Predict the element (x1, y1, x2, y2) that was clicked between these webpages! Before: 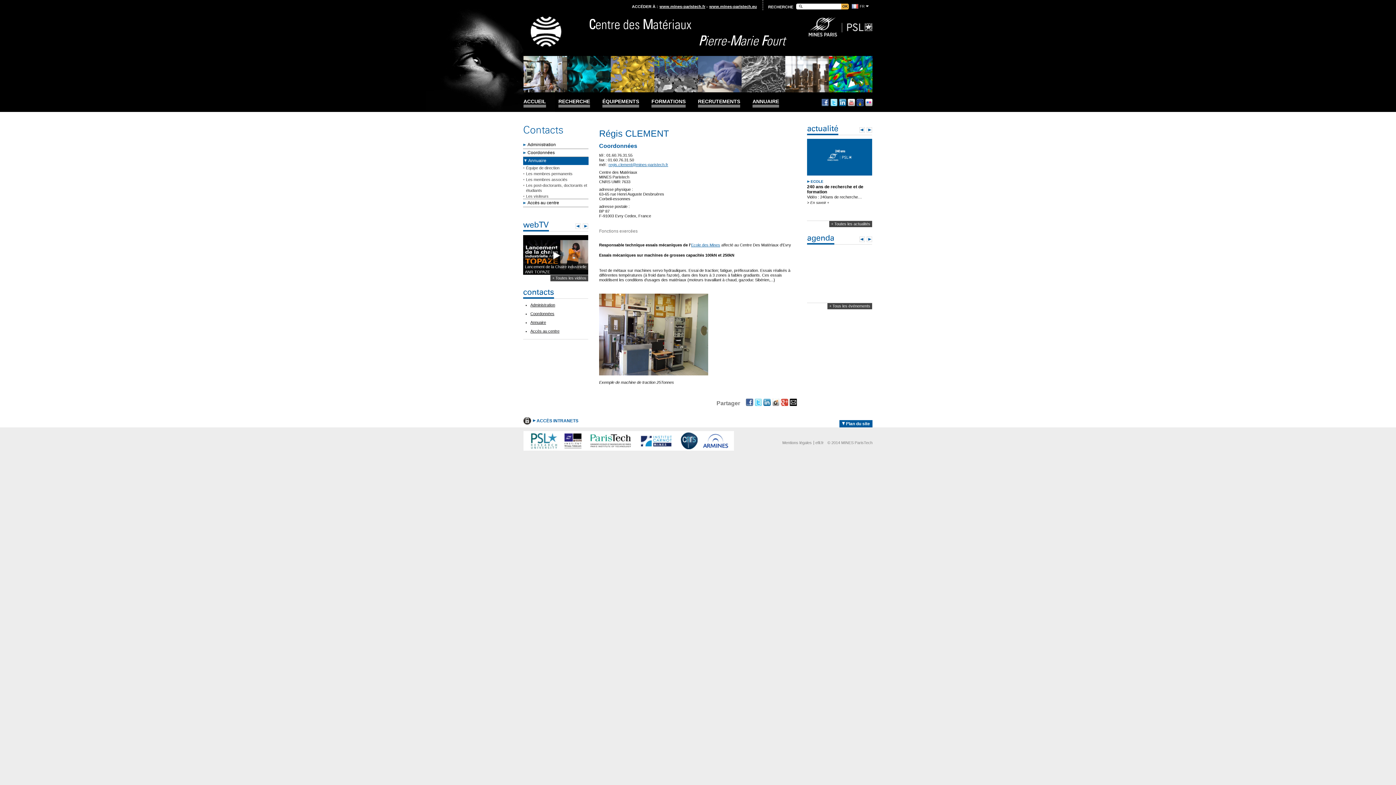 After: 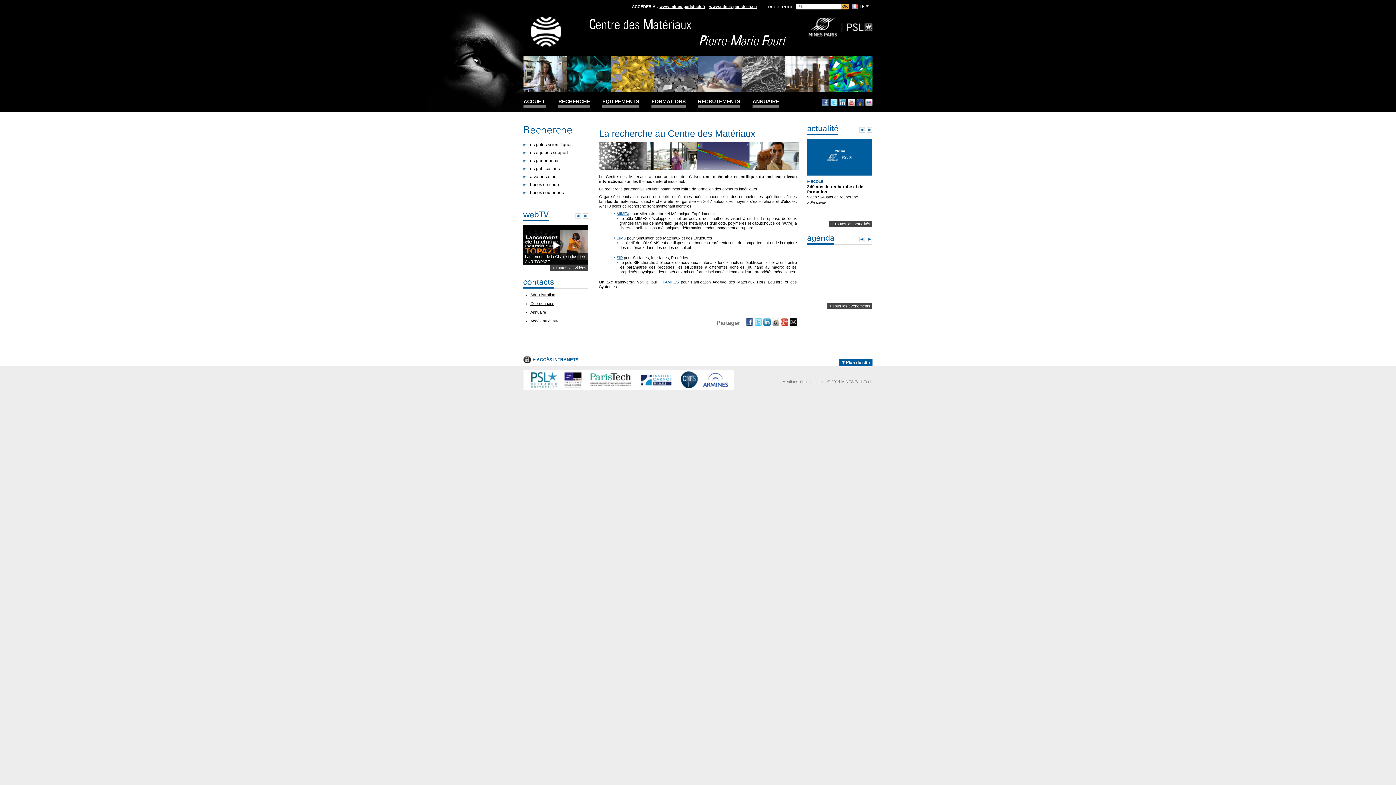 Action: bbox: (558, 98, 590, 107) label: RECHERCHE